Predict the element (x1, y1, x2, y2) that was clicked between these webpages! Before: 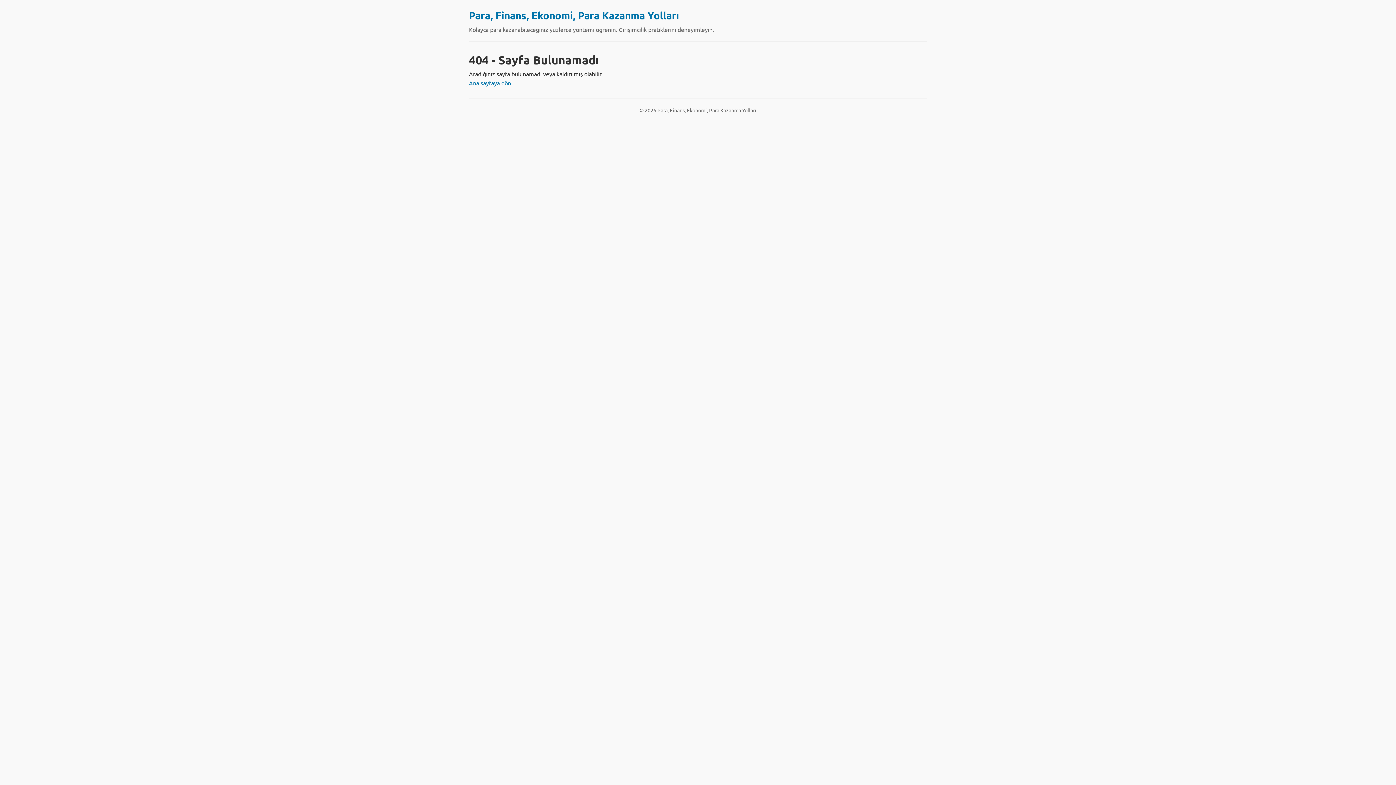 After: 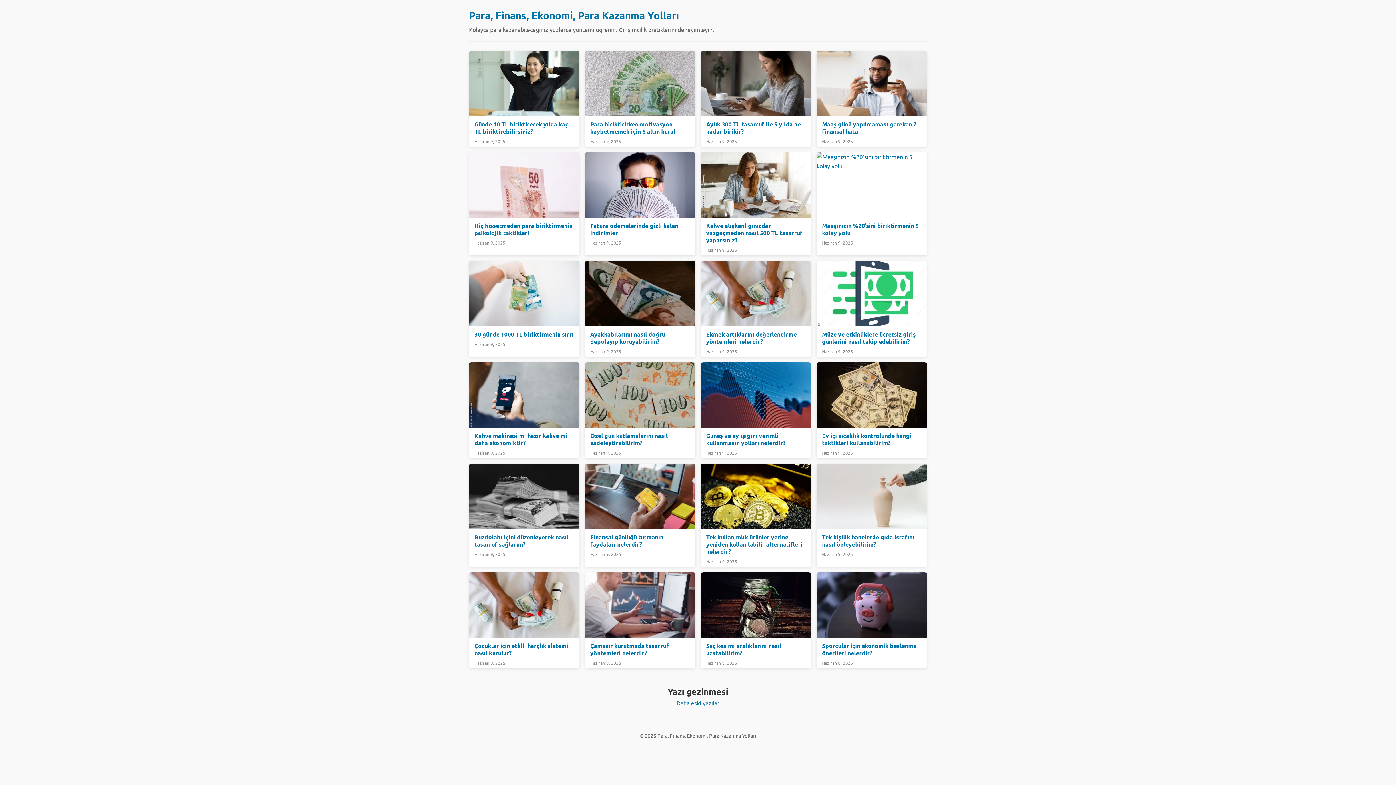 Action: bbox: (469, 8, 679, 21) label: Para, Finans, Ekonomi, Para Kazanma Yolları